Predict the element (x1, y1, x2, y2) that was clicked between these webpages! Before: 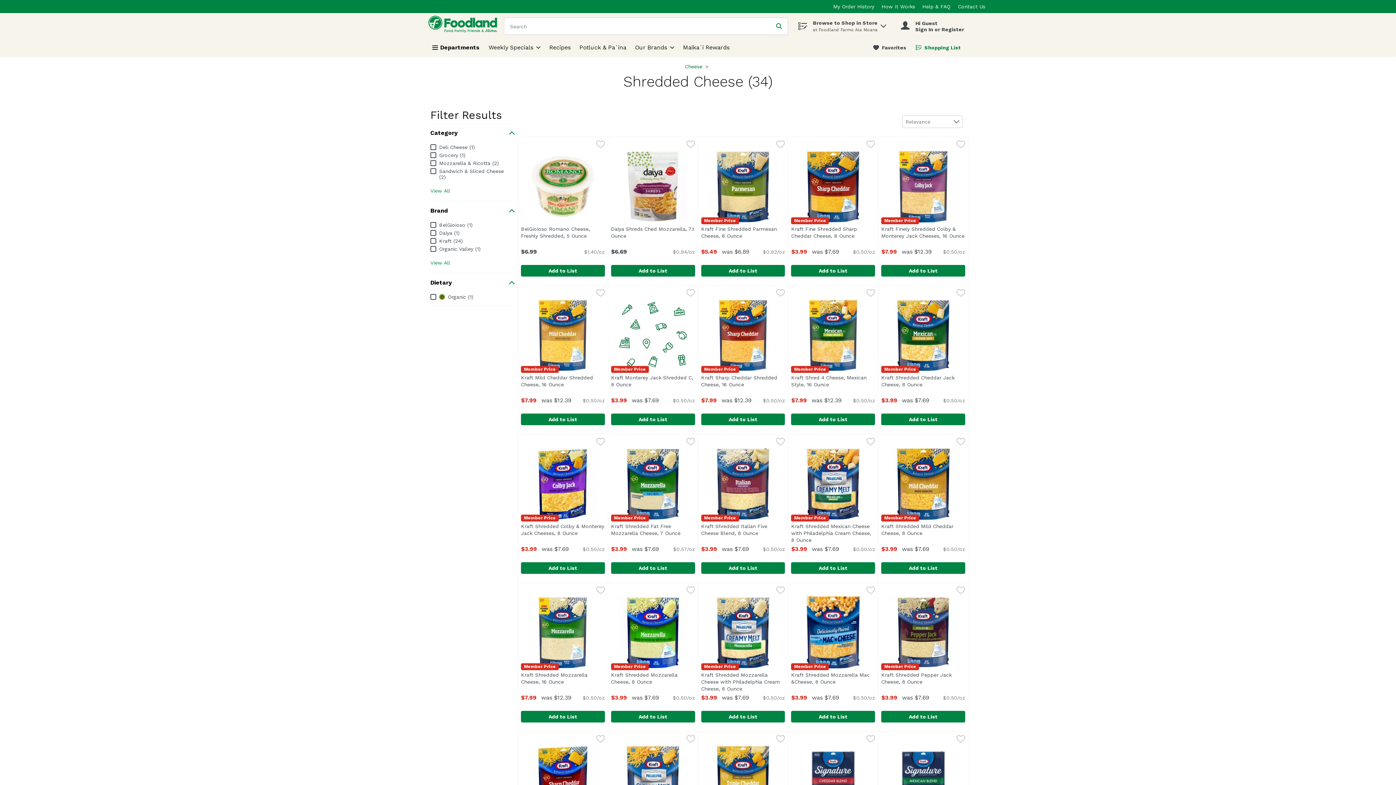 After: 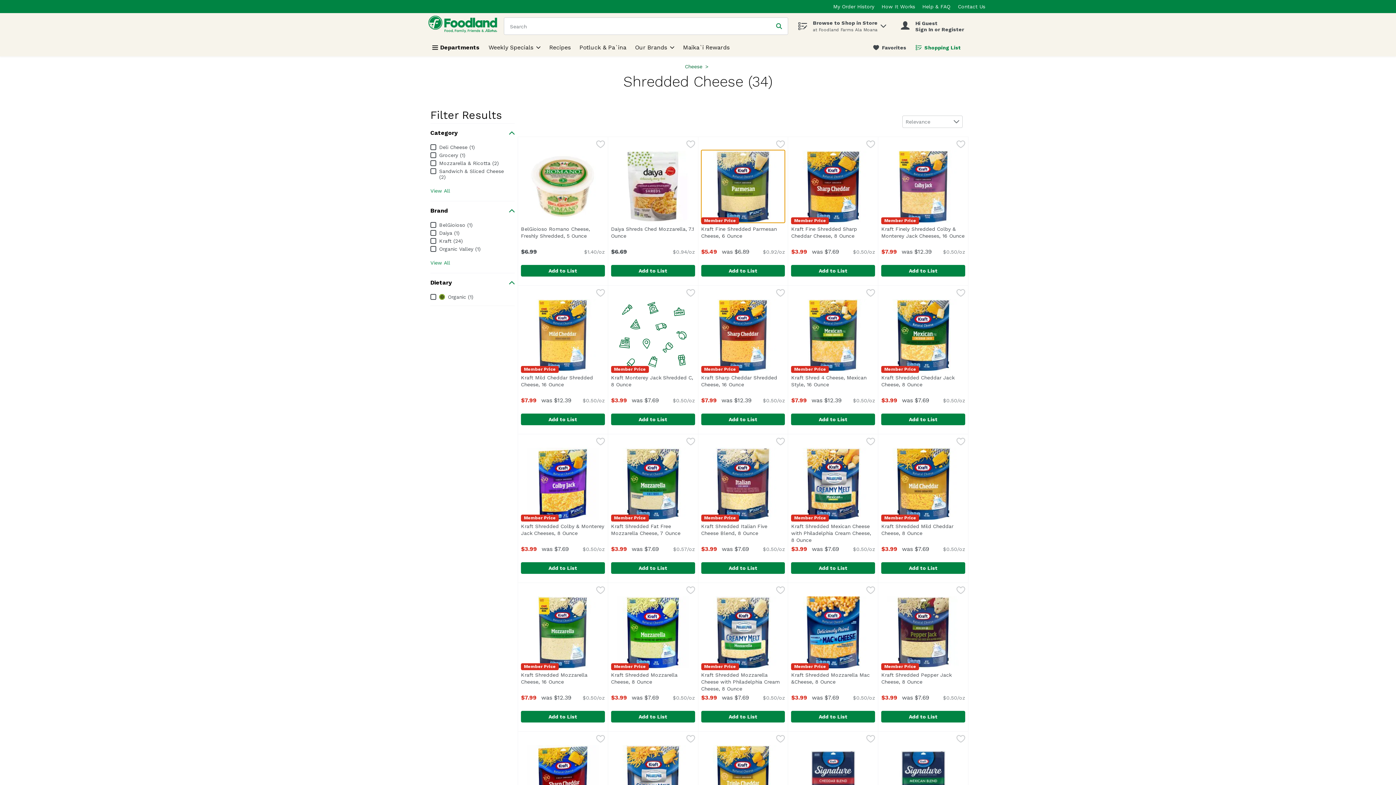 Action: bbox: (701, 150, 785, 222)